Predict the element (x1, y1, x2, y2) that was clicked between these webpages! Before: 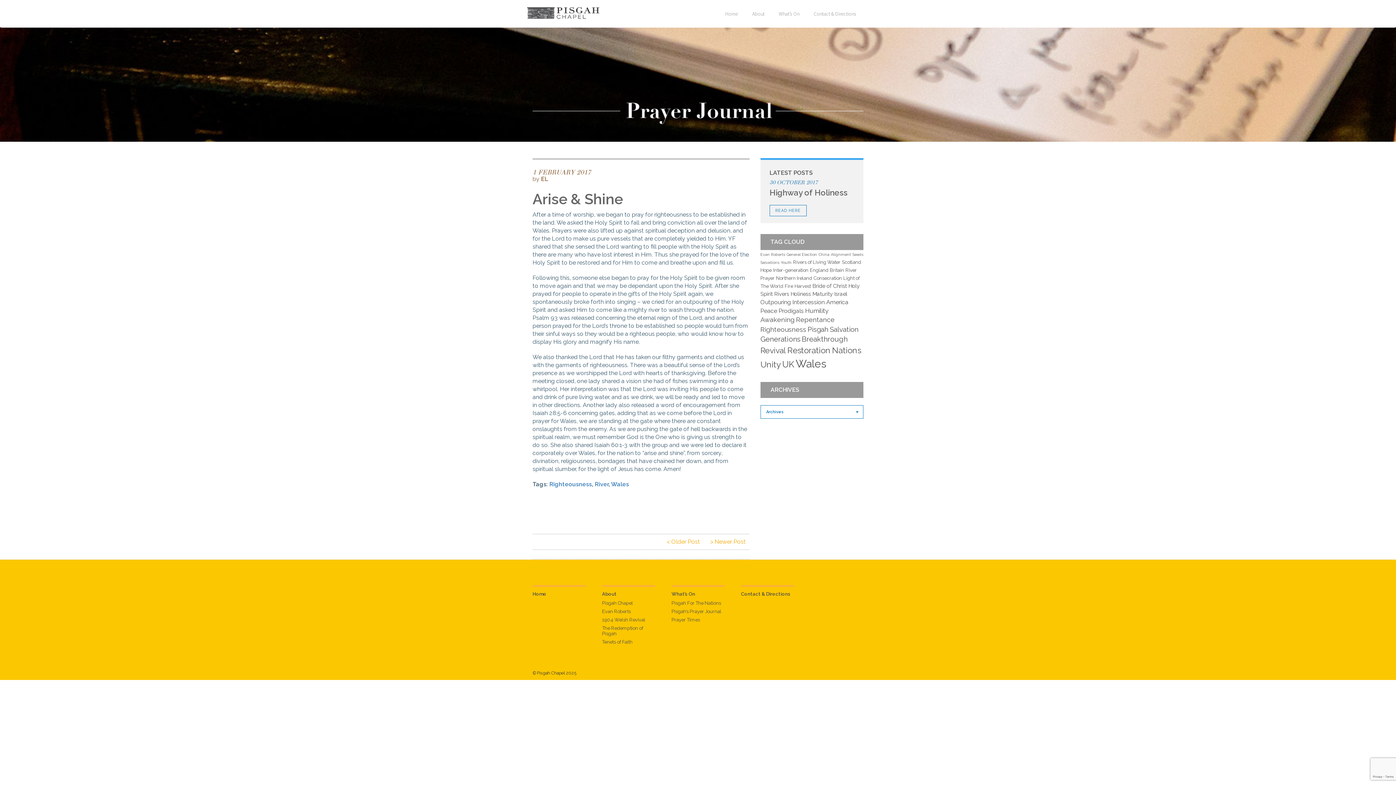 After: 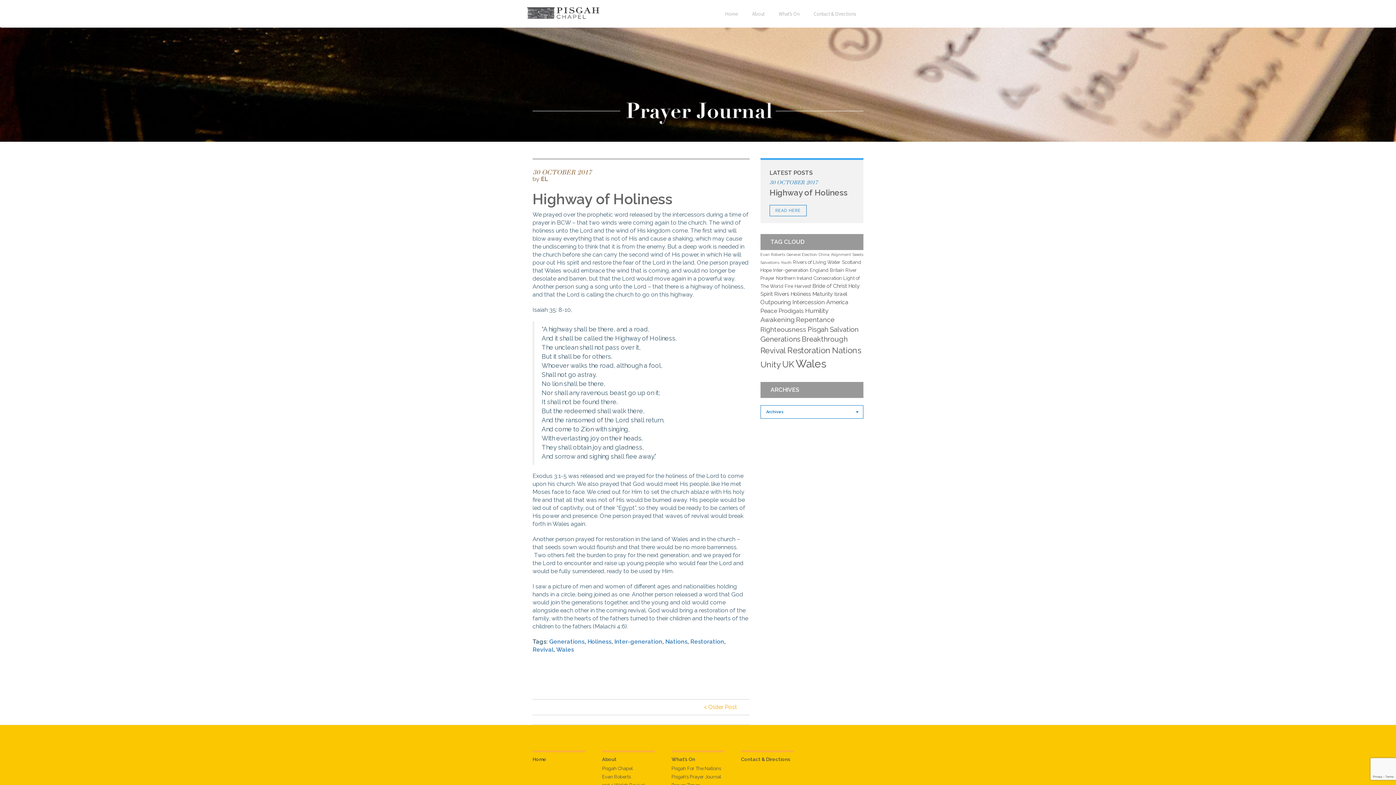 Action: label: READ HERE bbox: (769, 205, 806, 216)